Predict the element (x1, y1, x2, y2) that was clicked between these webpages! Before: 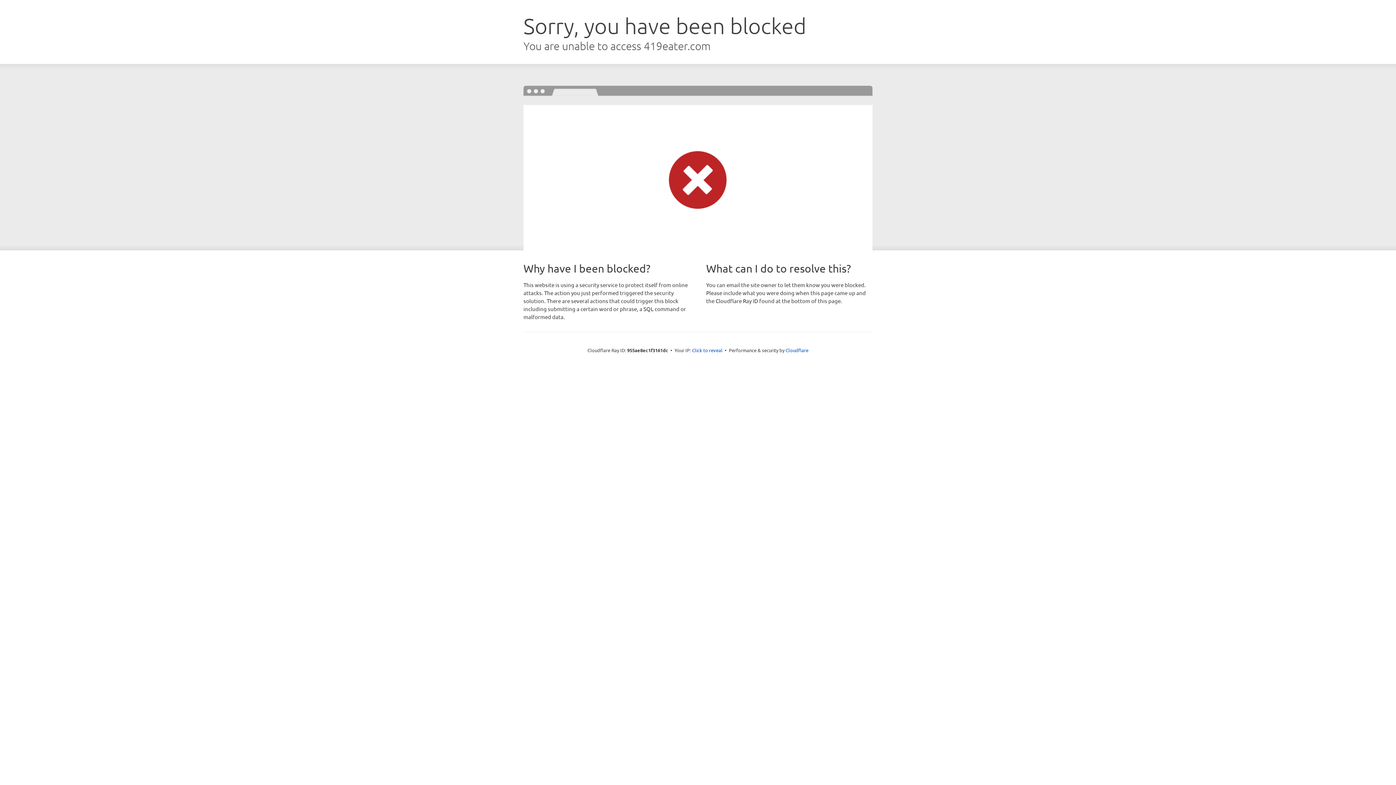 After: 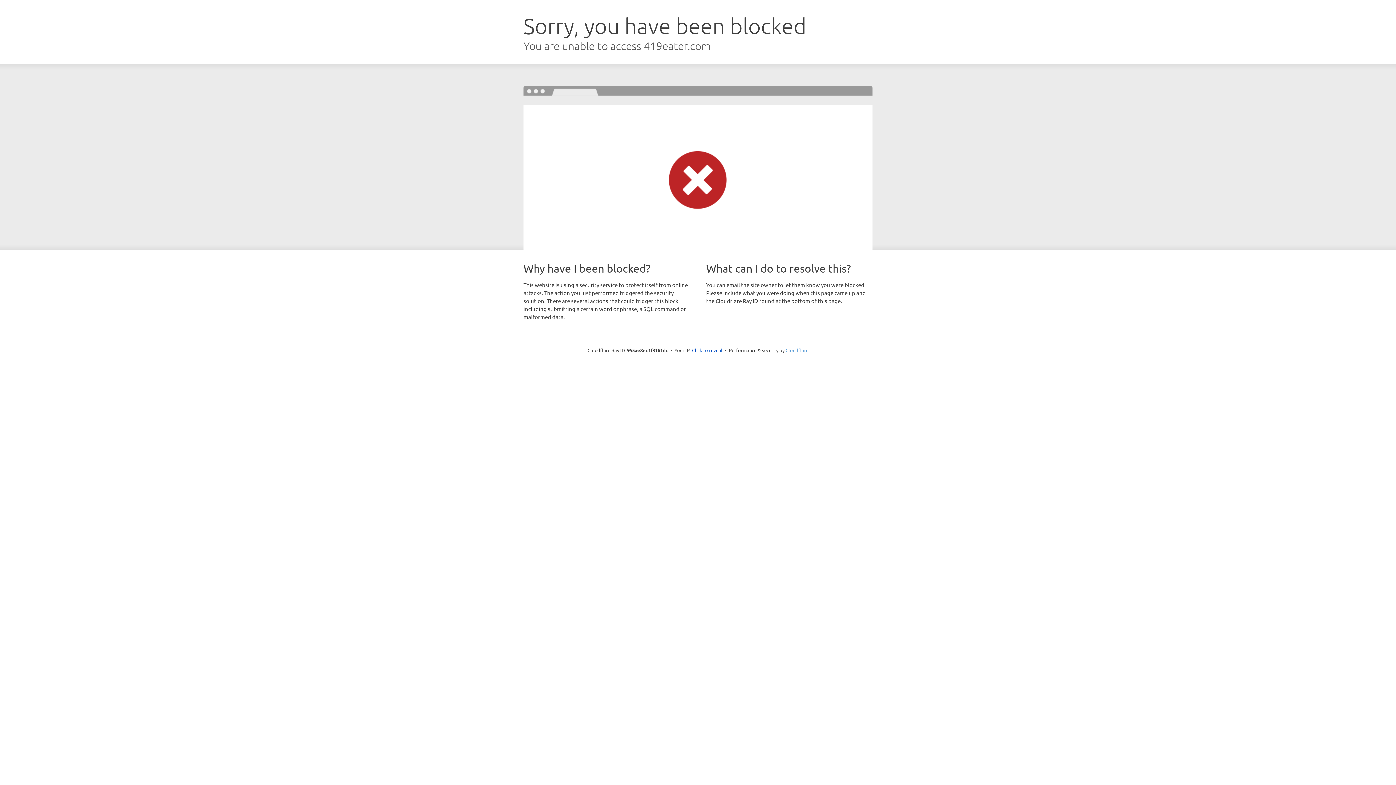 Action: bbox: (785, 347, 808, 353) label: Cloudflare